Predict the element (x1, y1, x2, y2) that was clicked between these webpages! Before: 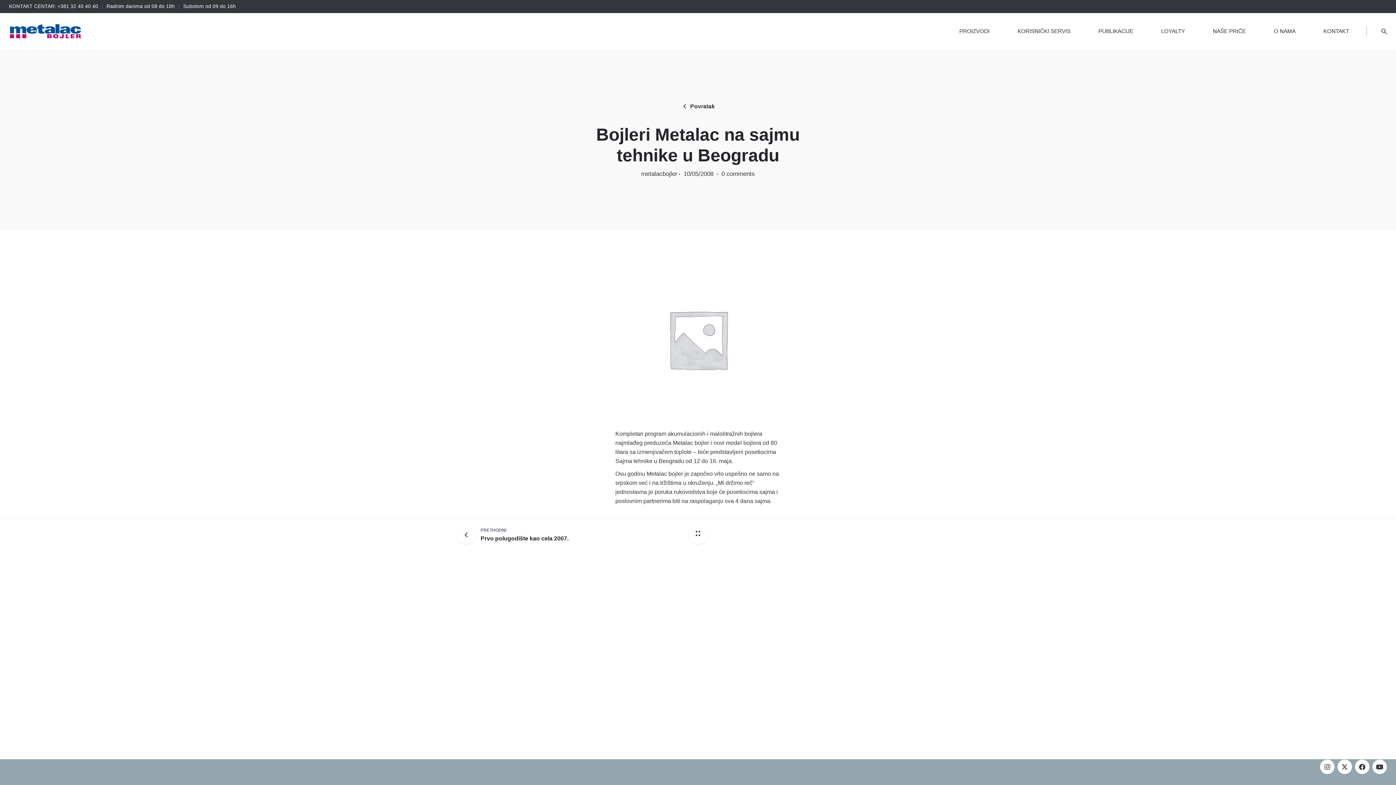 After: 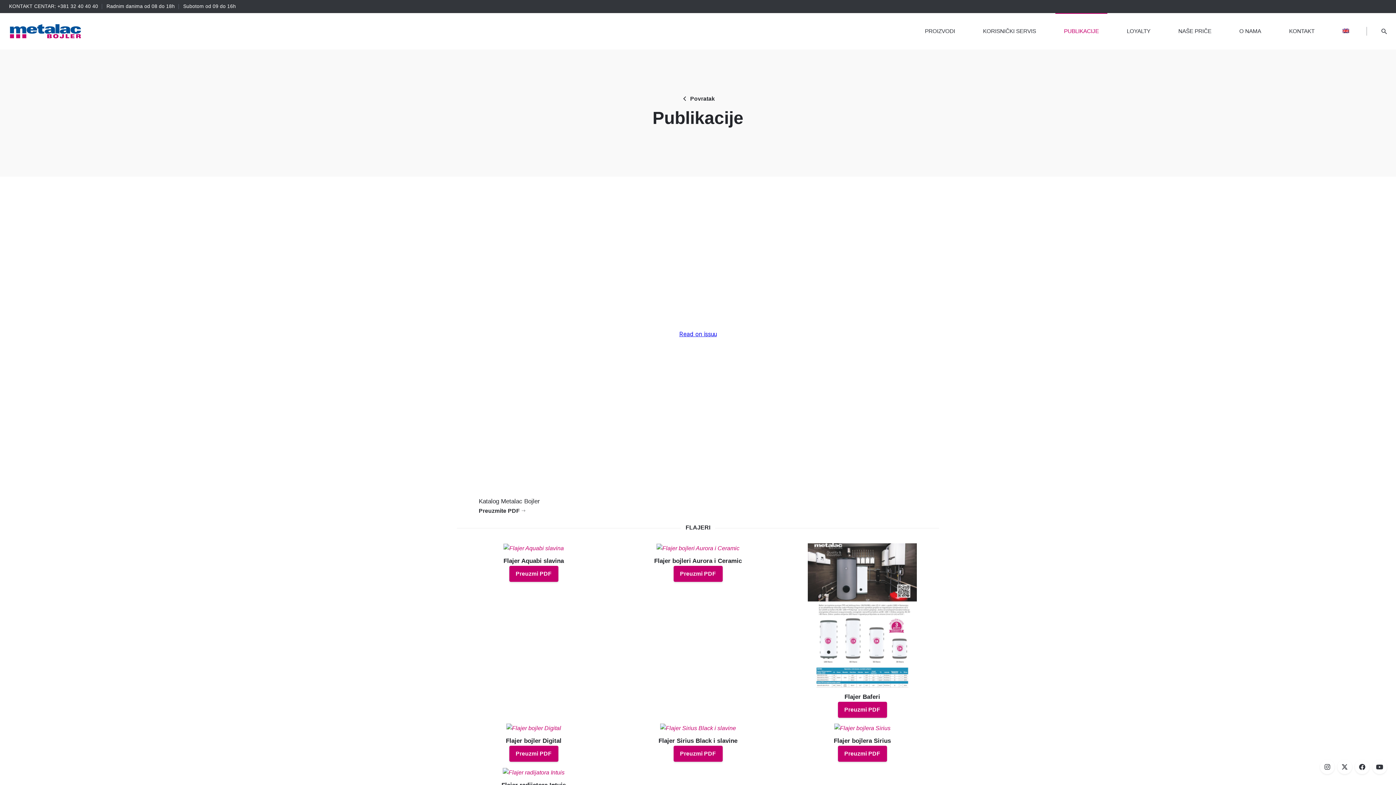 Action: bbox: (1084, 13, 1147, 49) label: PUBLIKACIJE